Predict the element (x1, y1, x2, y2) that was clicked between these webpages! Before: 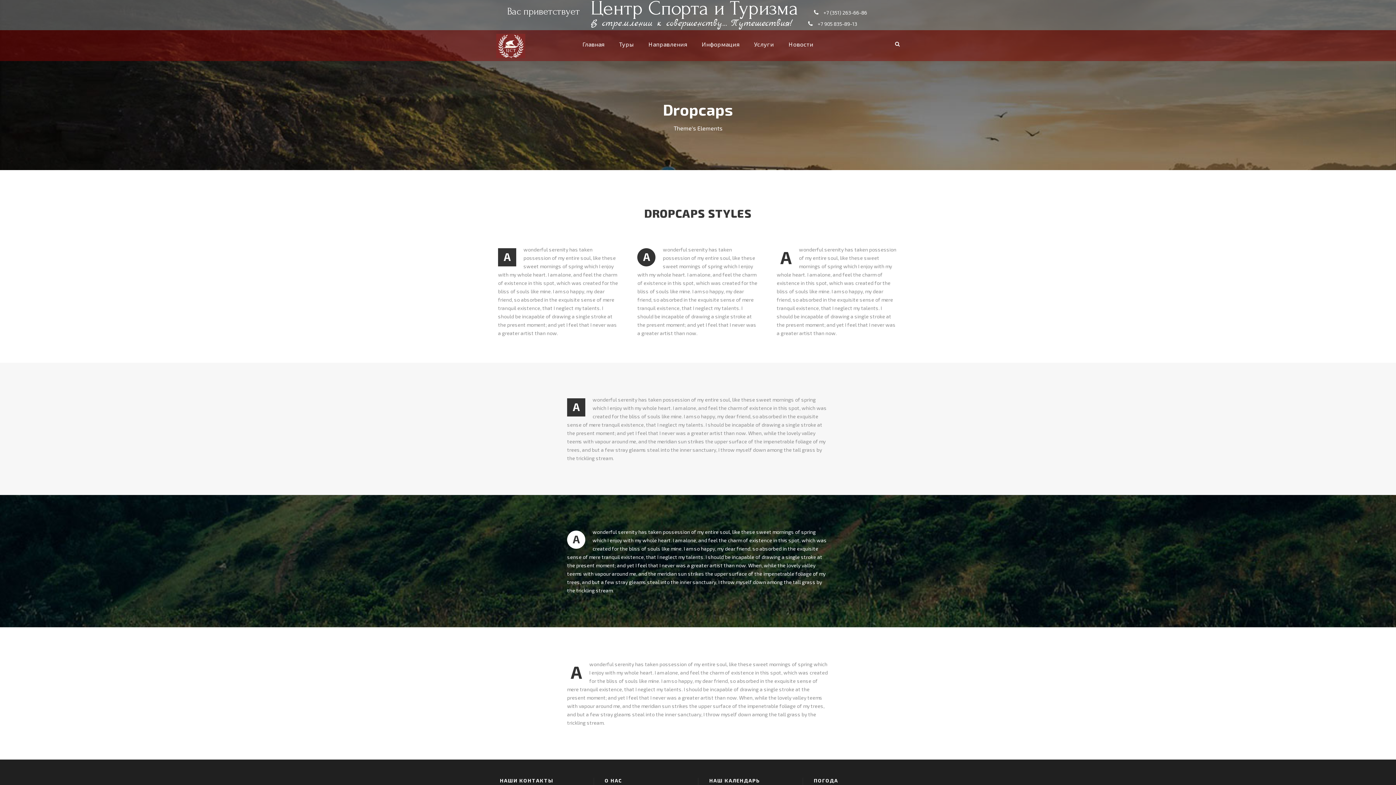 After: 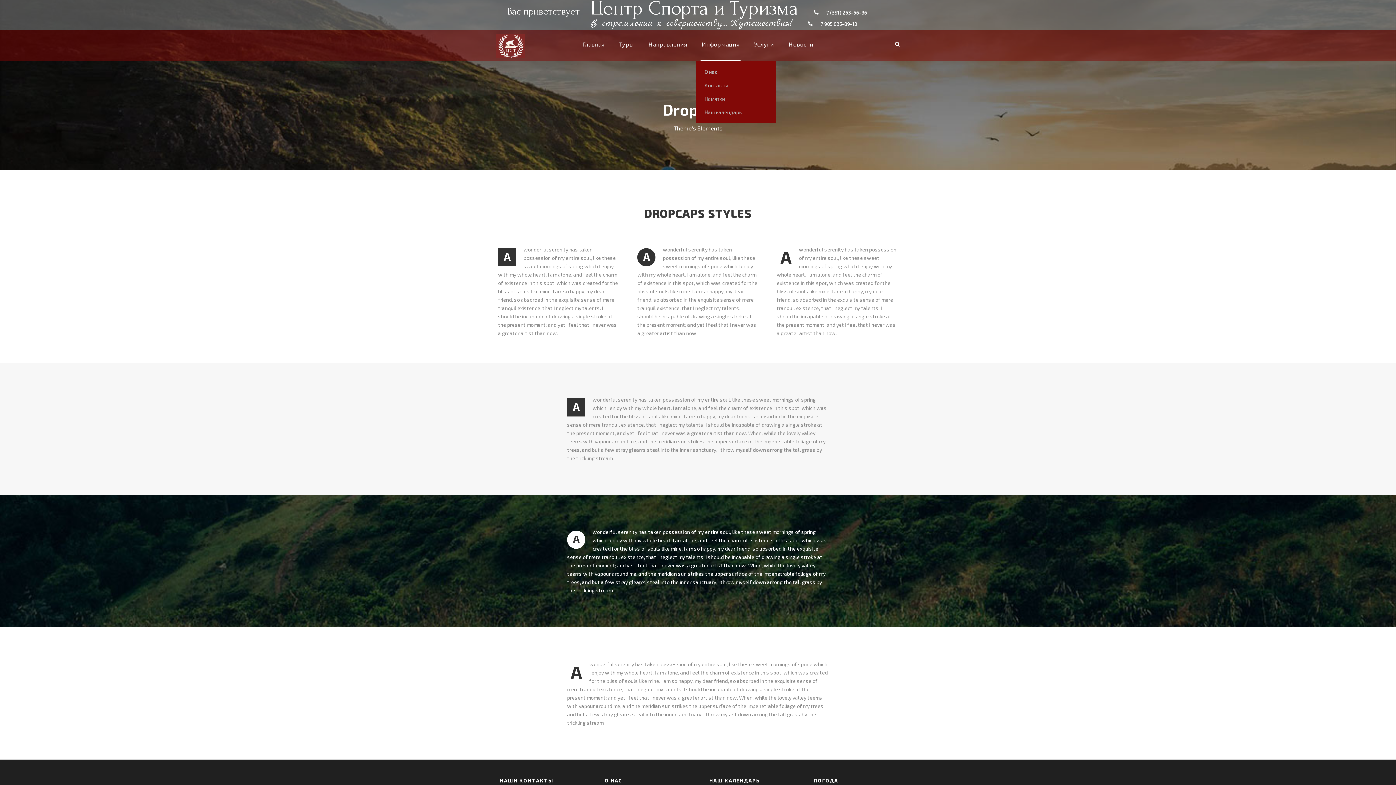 Action: label: Информация bbox: (701, 39, 739, 61)